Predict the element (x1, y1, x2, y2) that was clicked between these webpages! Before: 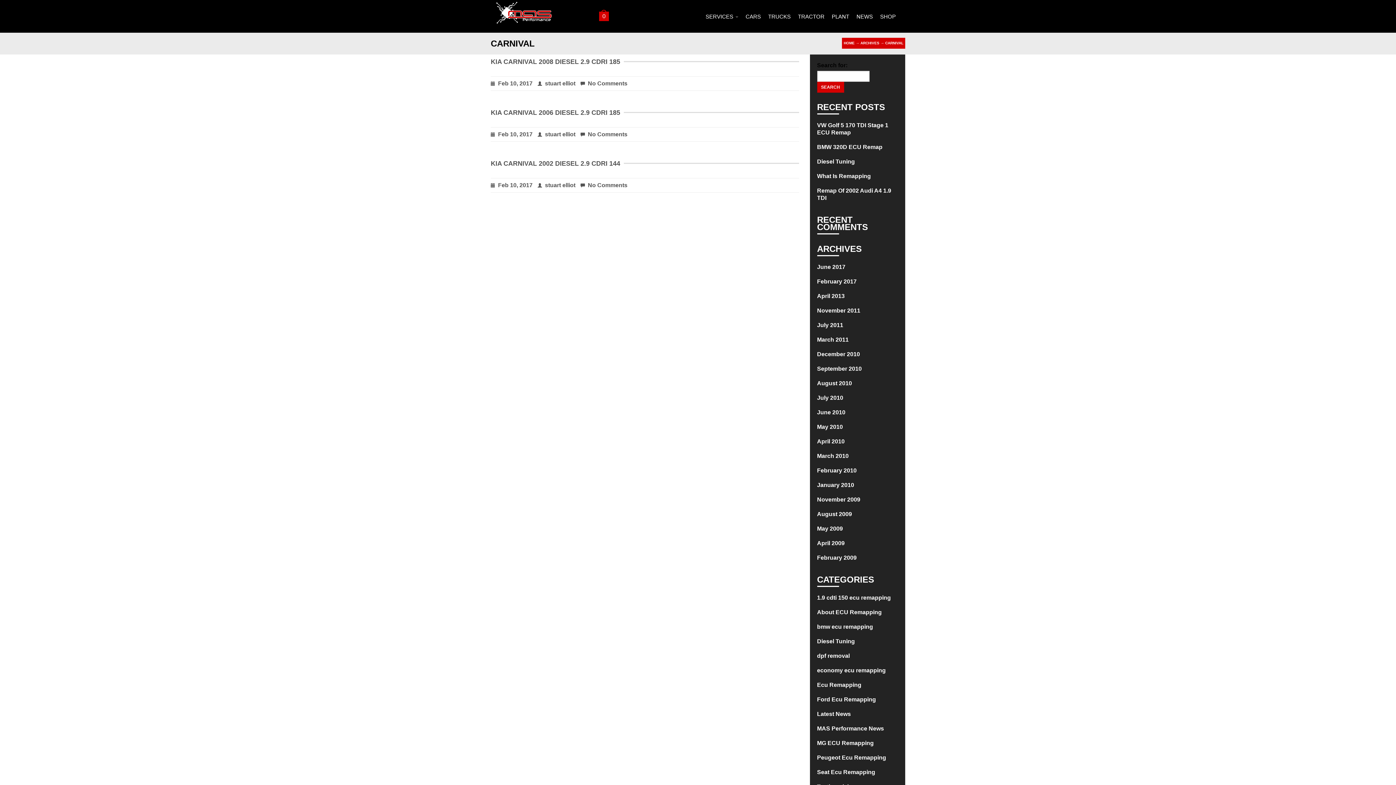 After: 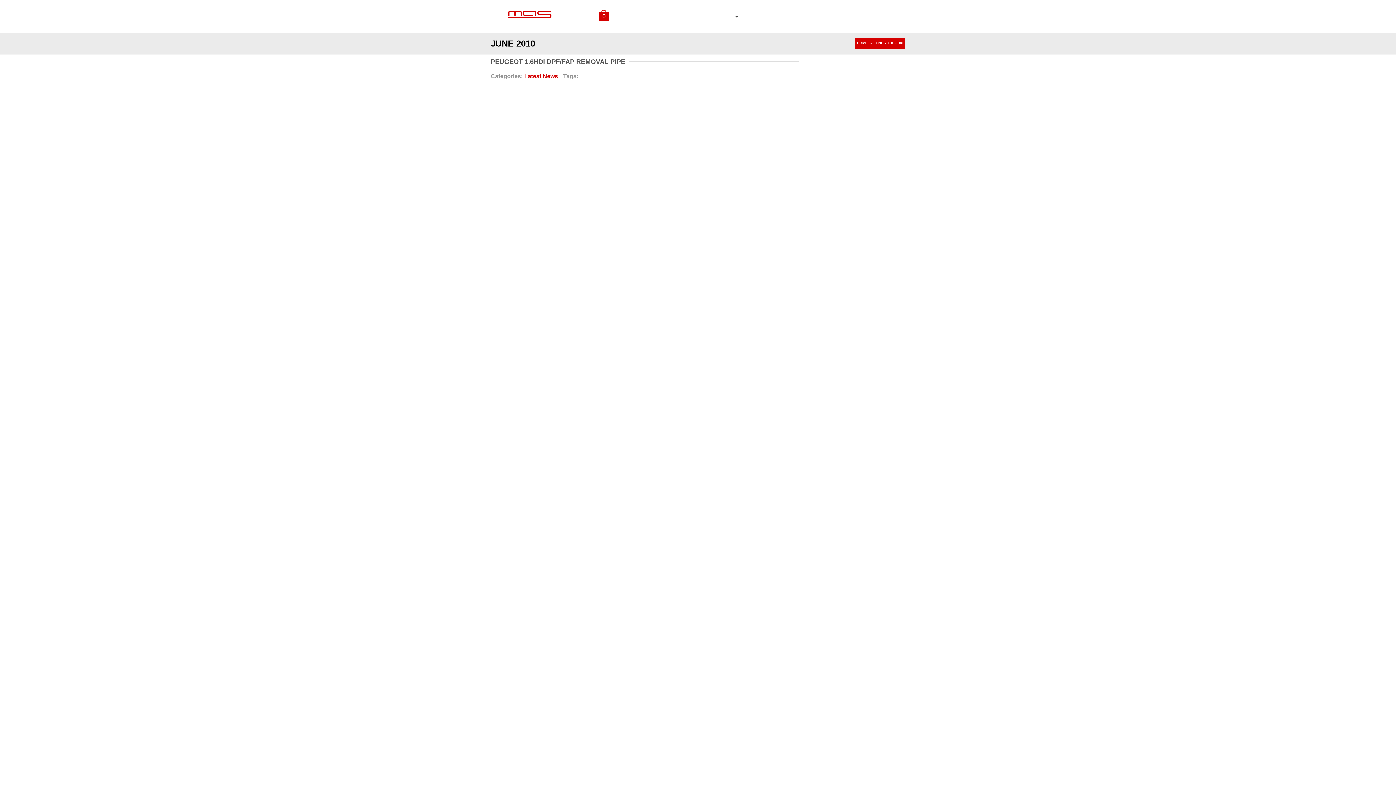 Action: label: June 2010 bbox: (817, 409, 845, 415)